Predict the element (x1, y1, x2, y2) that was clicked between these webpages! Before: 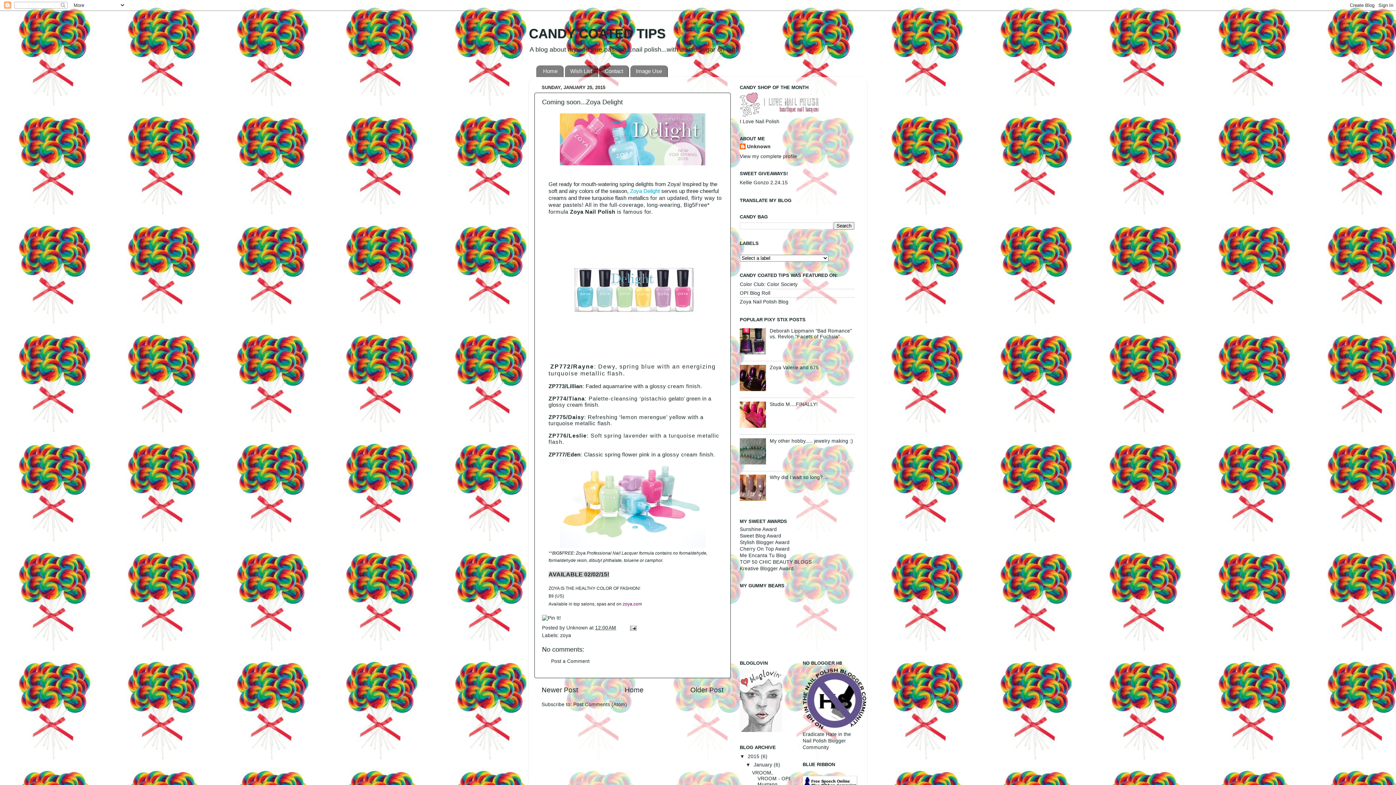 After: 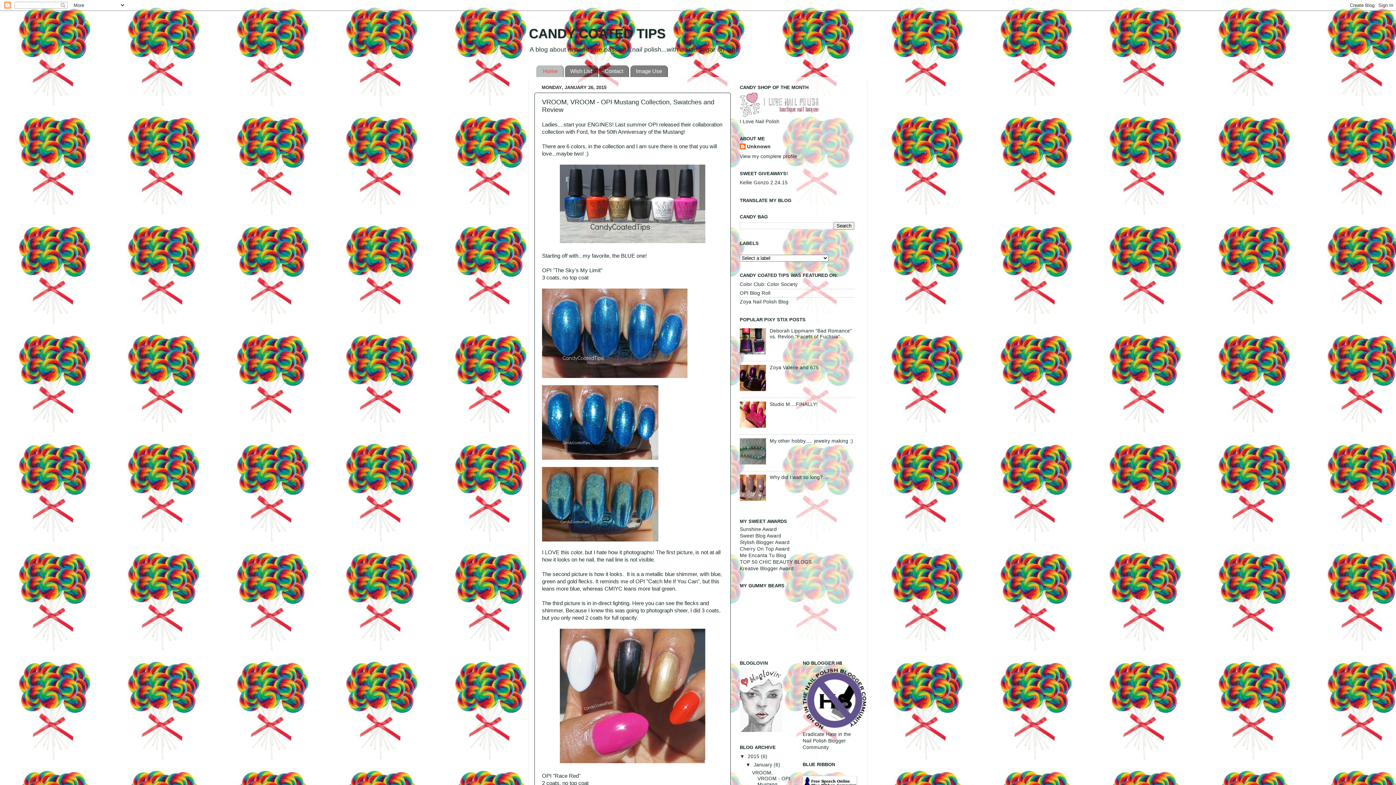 Action: bbox: (536, 65, 563, 77) label: Home